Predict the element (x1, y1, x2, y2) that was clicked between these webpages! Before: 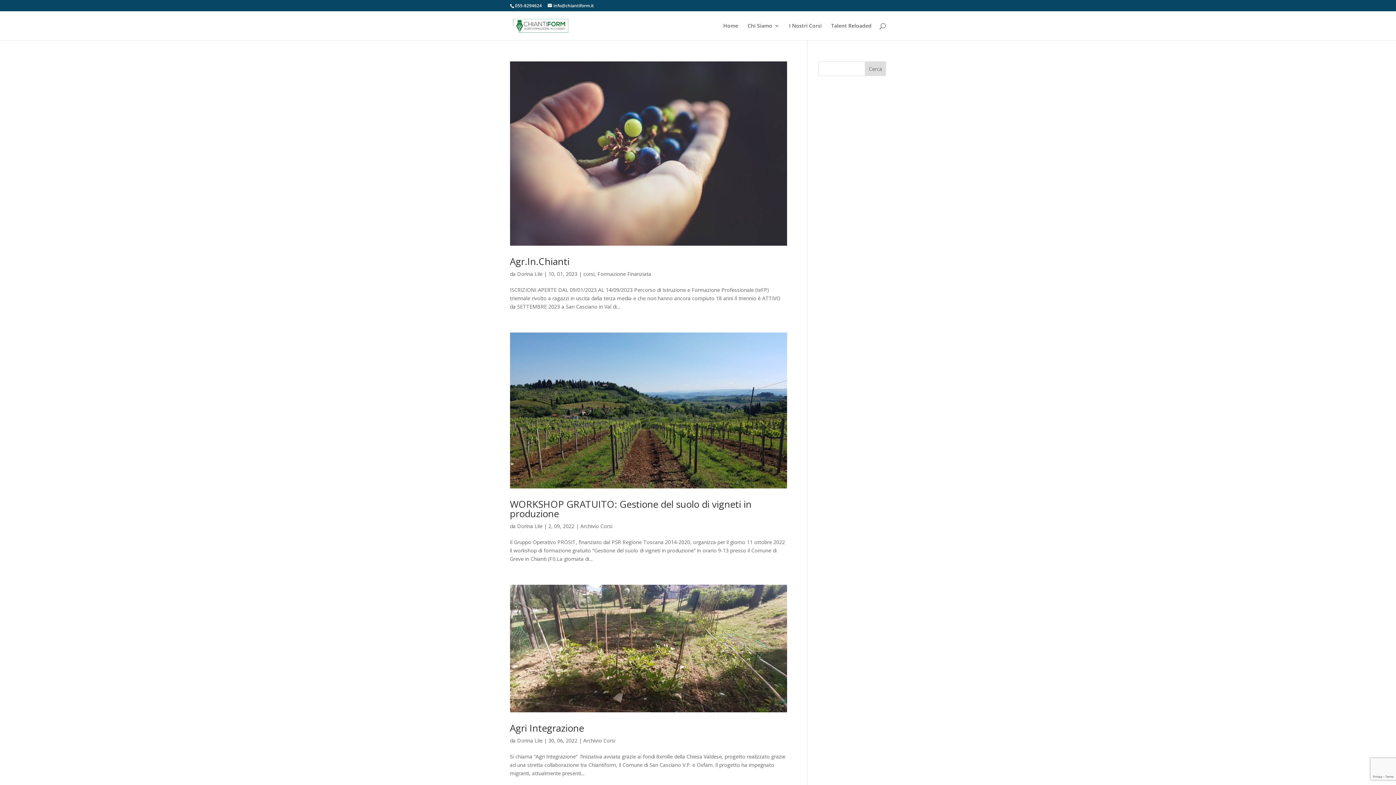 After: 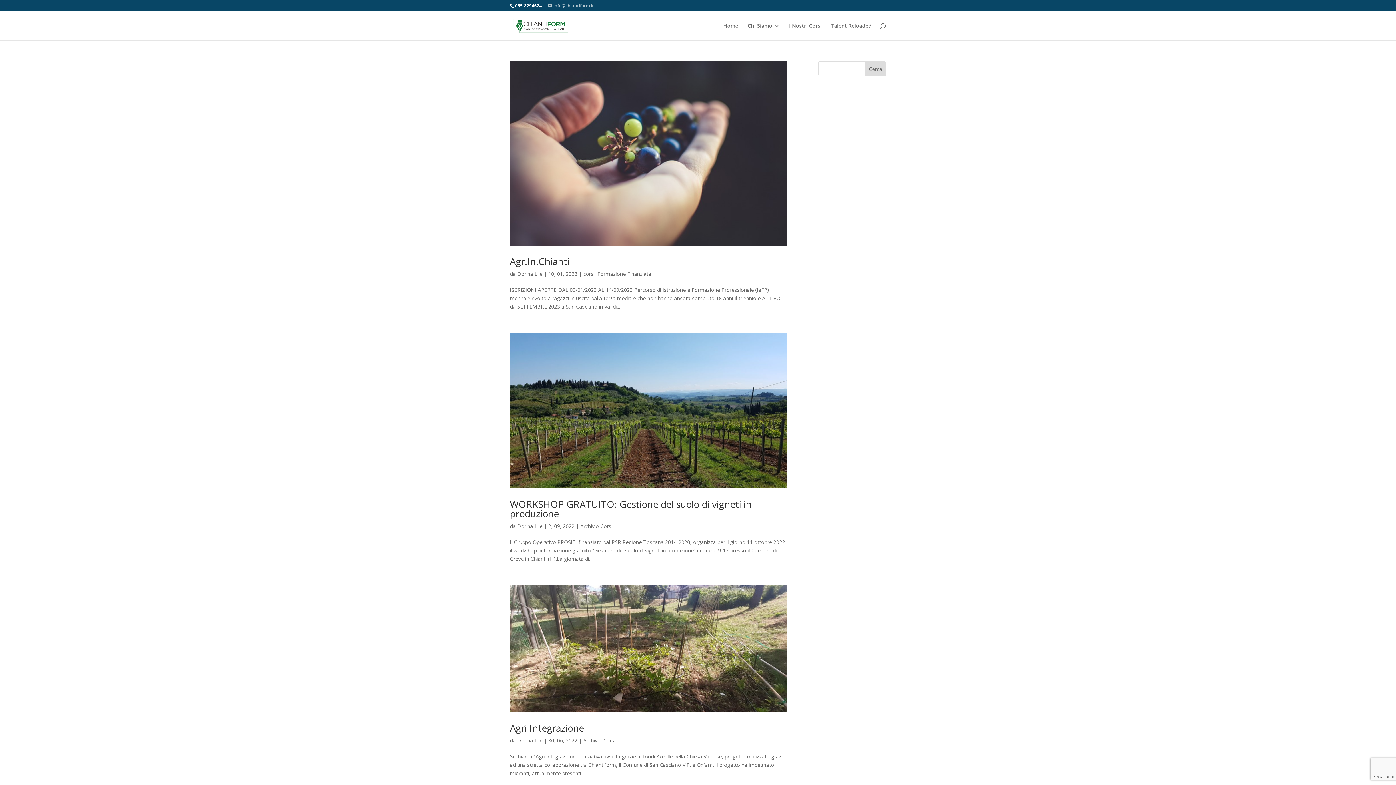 Action: label: info@chiantiform.it bbox: (547, 2, 594, 8)